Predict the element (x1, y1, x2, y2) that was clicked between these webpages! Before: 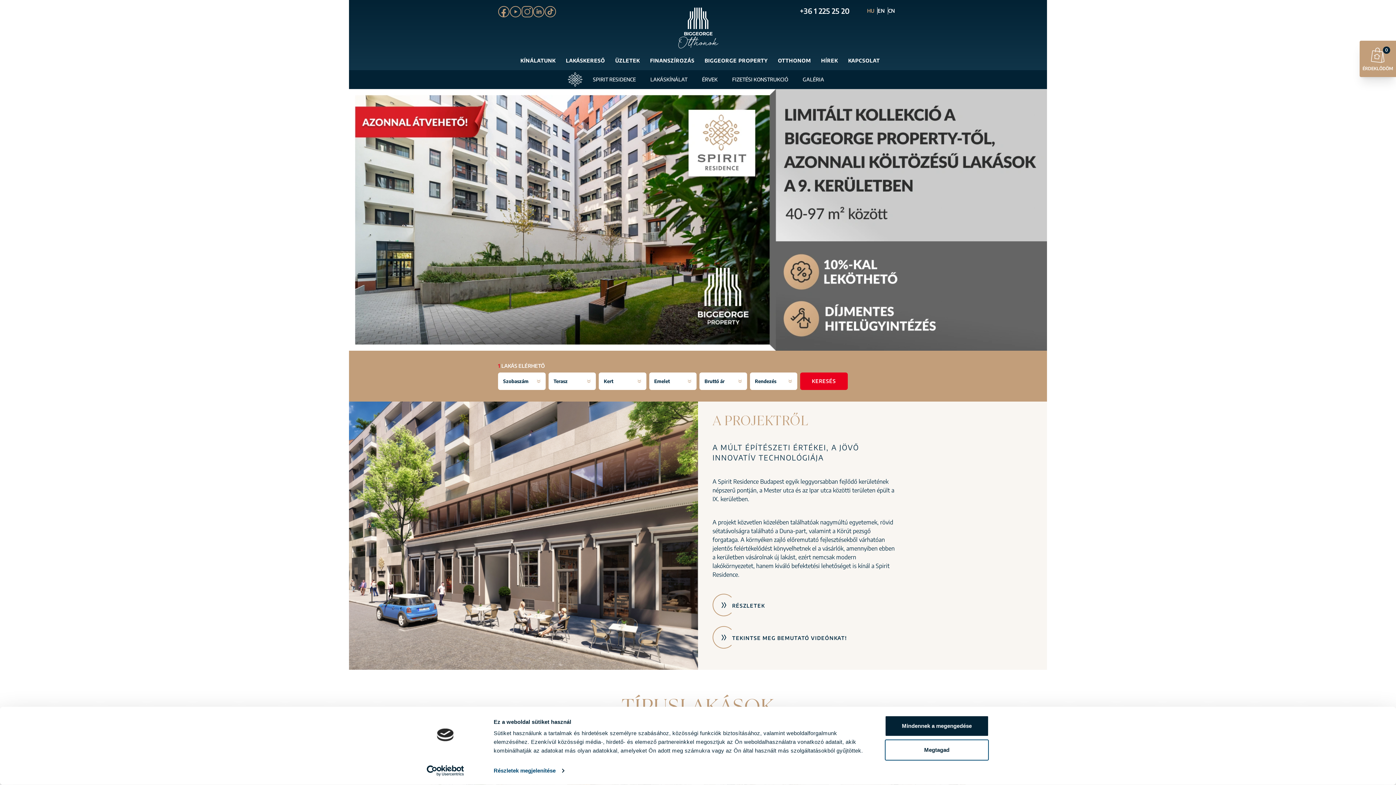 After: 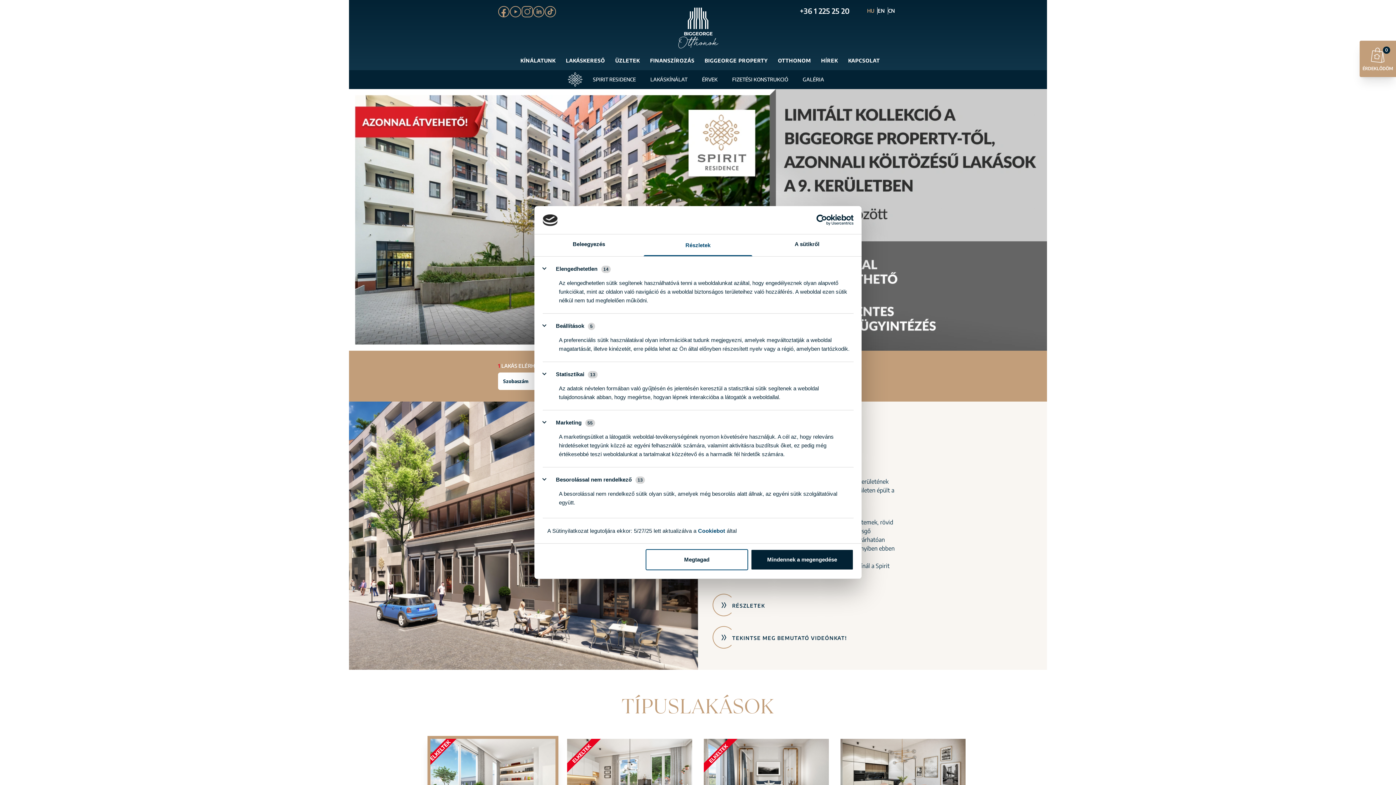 Action: label: Részletek megjelenítése bbox: (493, 765, 564, 776)